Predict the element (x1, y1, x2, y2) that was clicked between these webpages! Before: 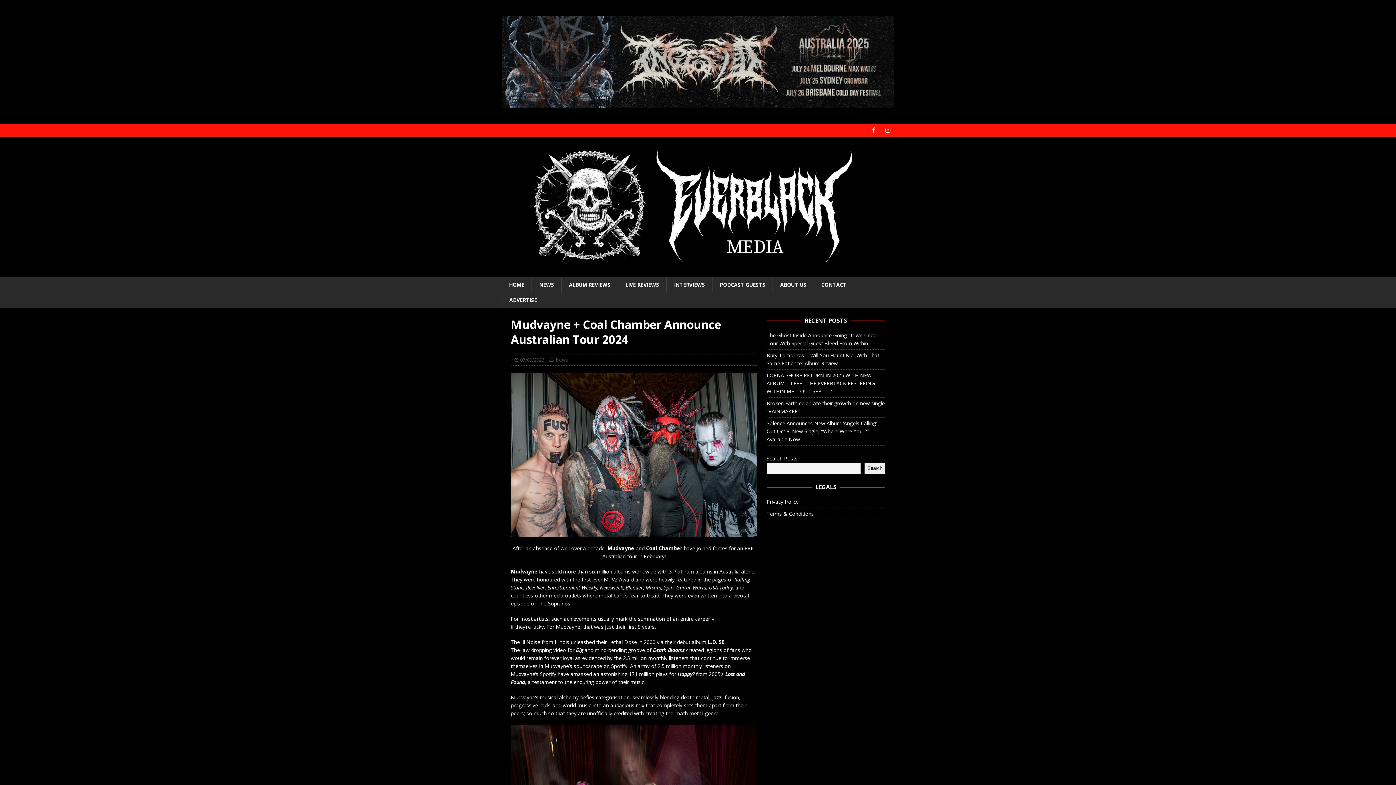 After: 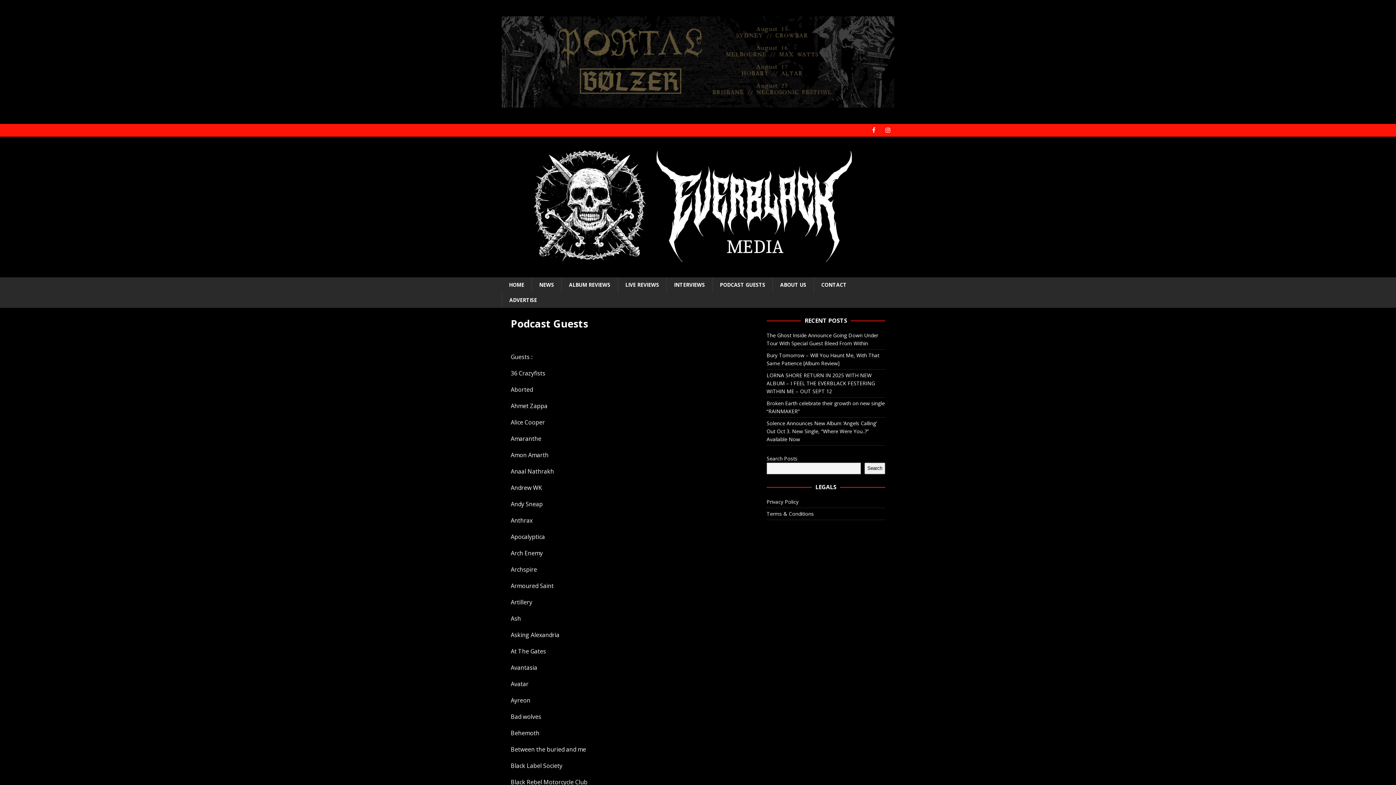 Action: label: PODCAST GUESTS bbox: (712, 277, 772, 292)